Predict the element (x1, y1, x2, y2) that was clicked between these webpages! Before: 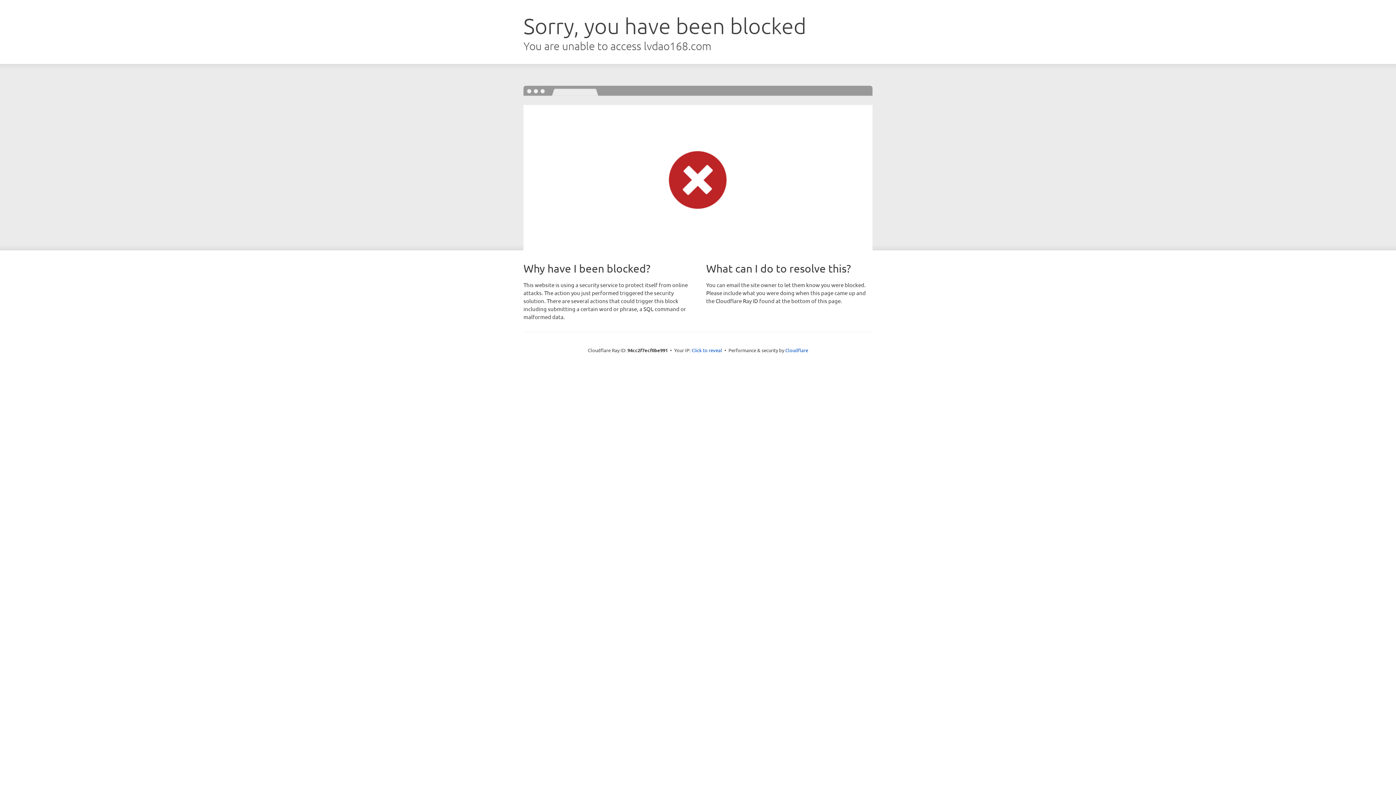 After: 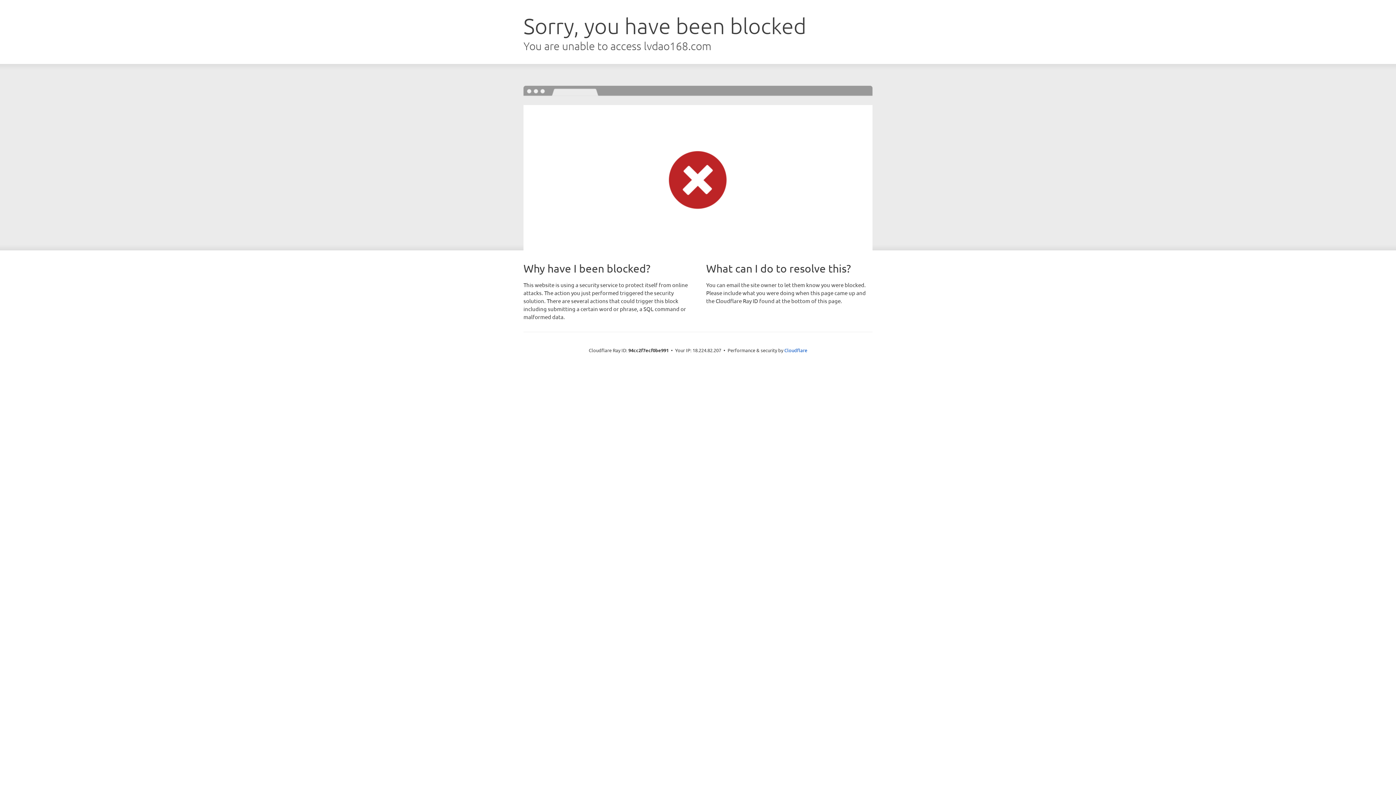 Action: label: Click to reveal bbox: (691, 346, 722, 353)